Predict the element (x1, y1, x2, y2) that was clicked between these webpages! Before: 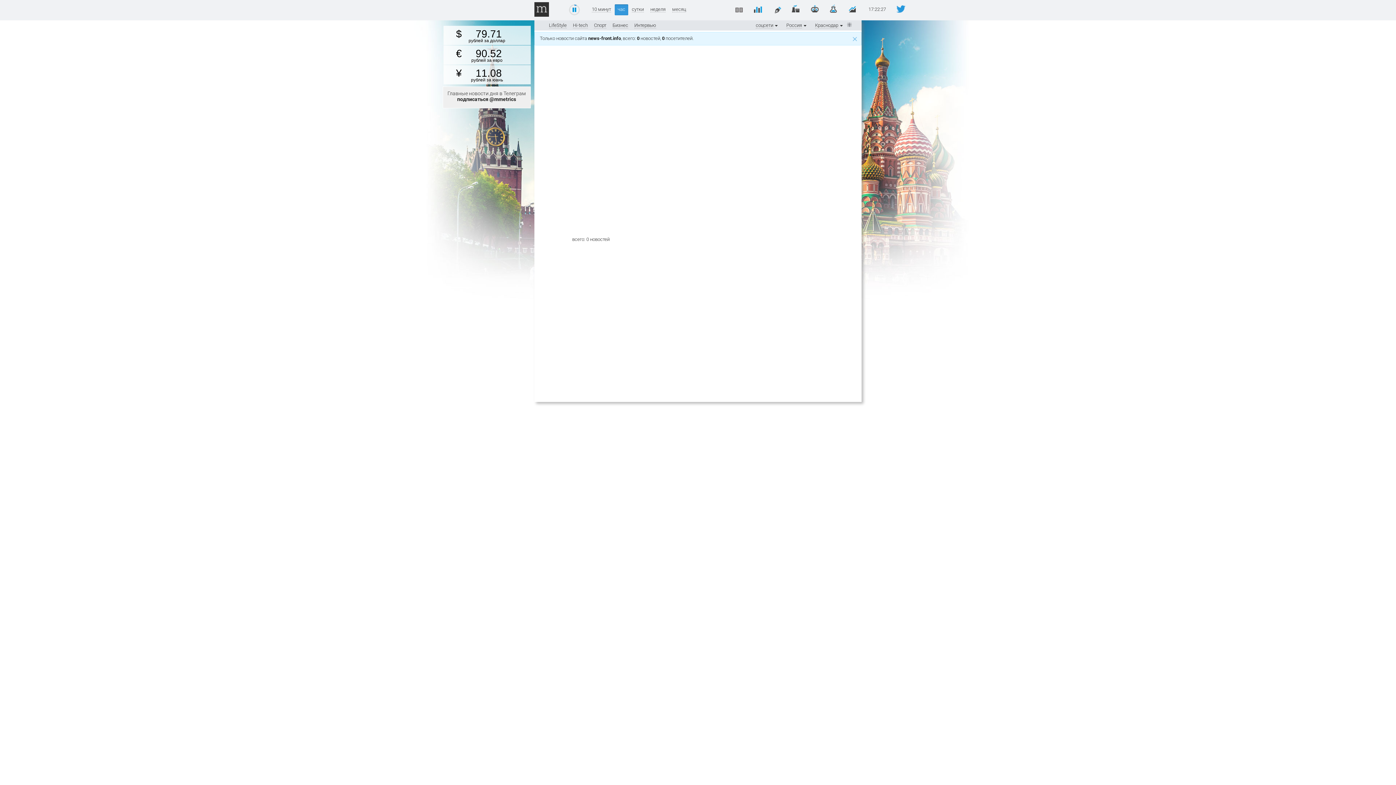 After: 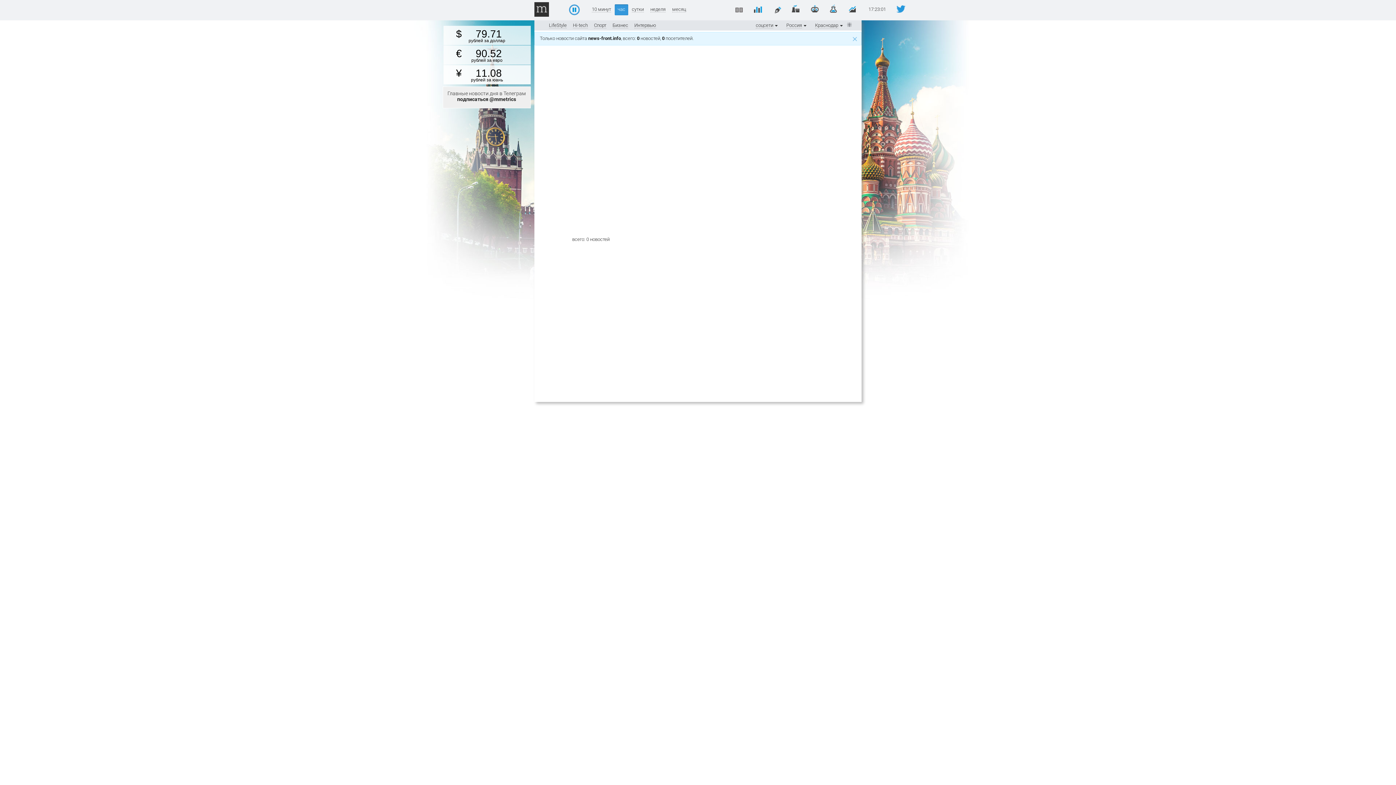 Action: label: 11.08
рублей за юань bbox: (443, 65, 530, 84)